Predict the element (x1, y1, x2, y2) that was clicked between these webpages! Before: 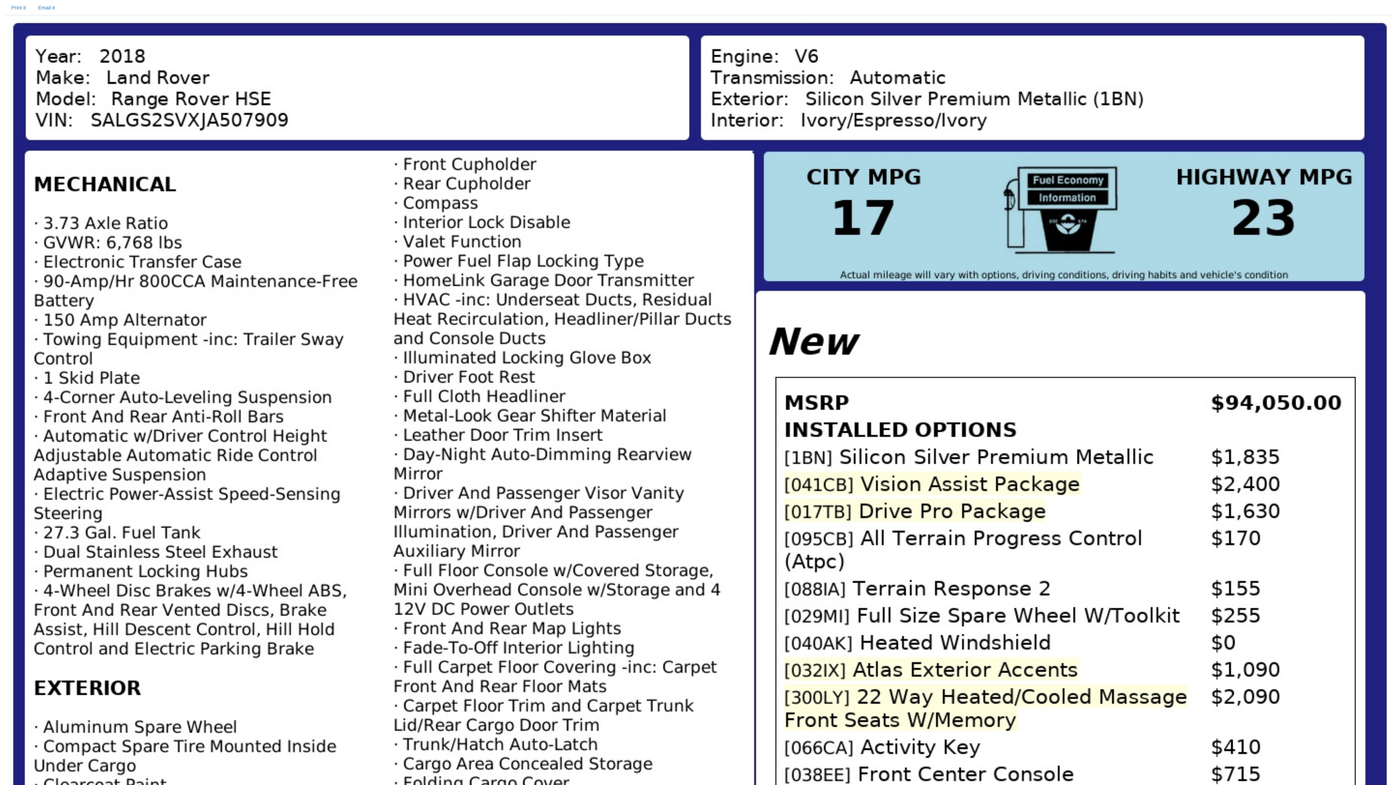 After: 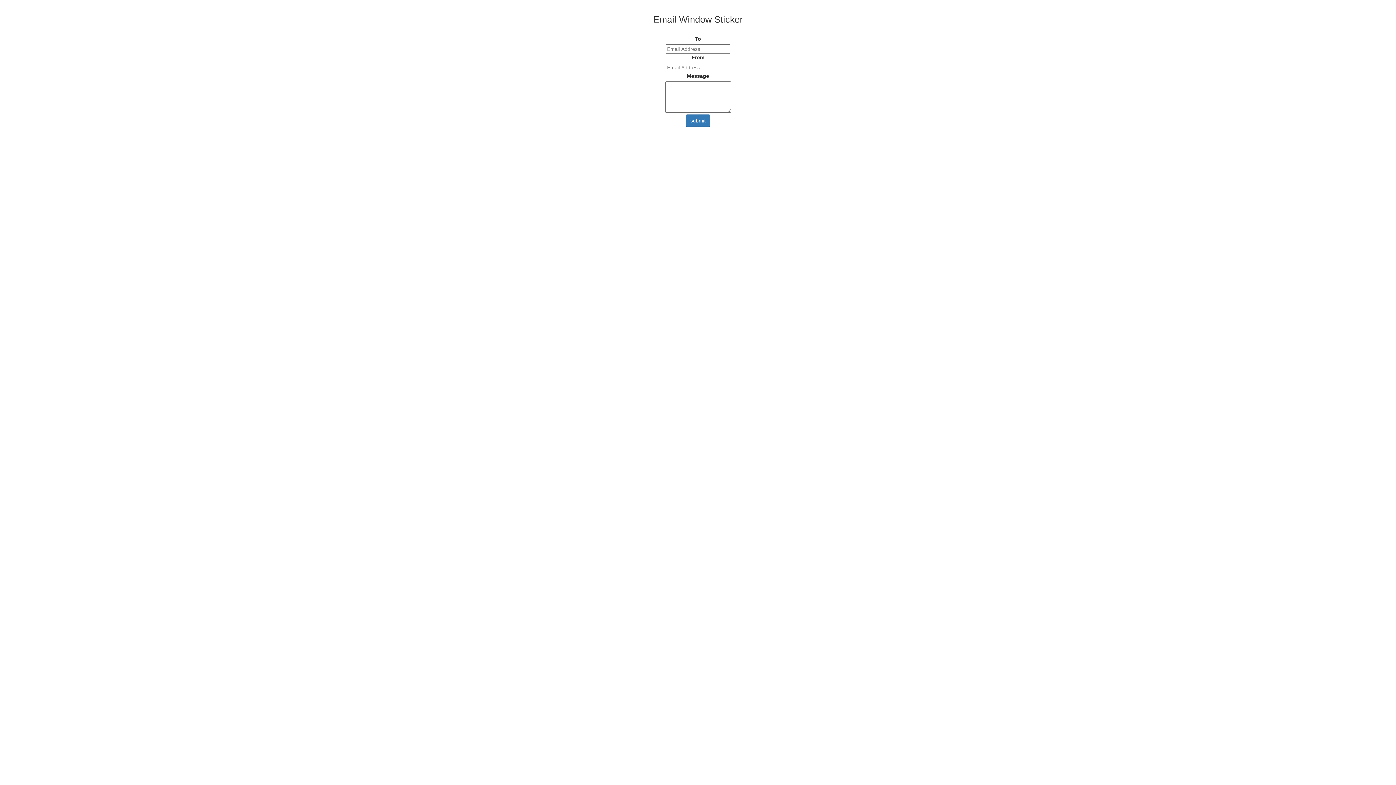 Action: bbox: (32, 0, 60, 15) label: Email it